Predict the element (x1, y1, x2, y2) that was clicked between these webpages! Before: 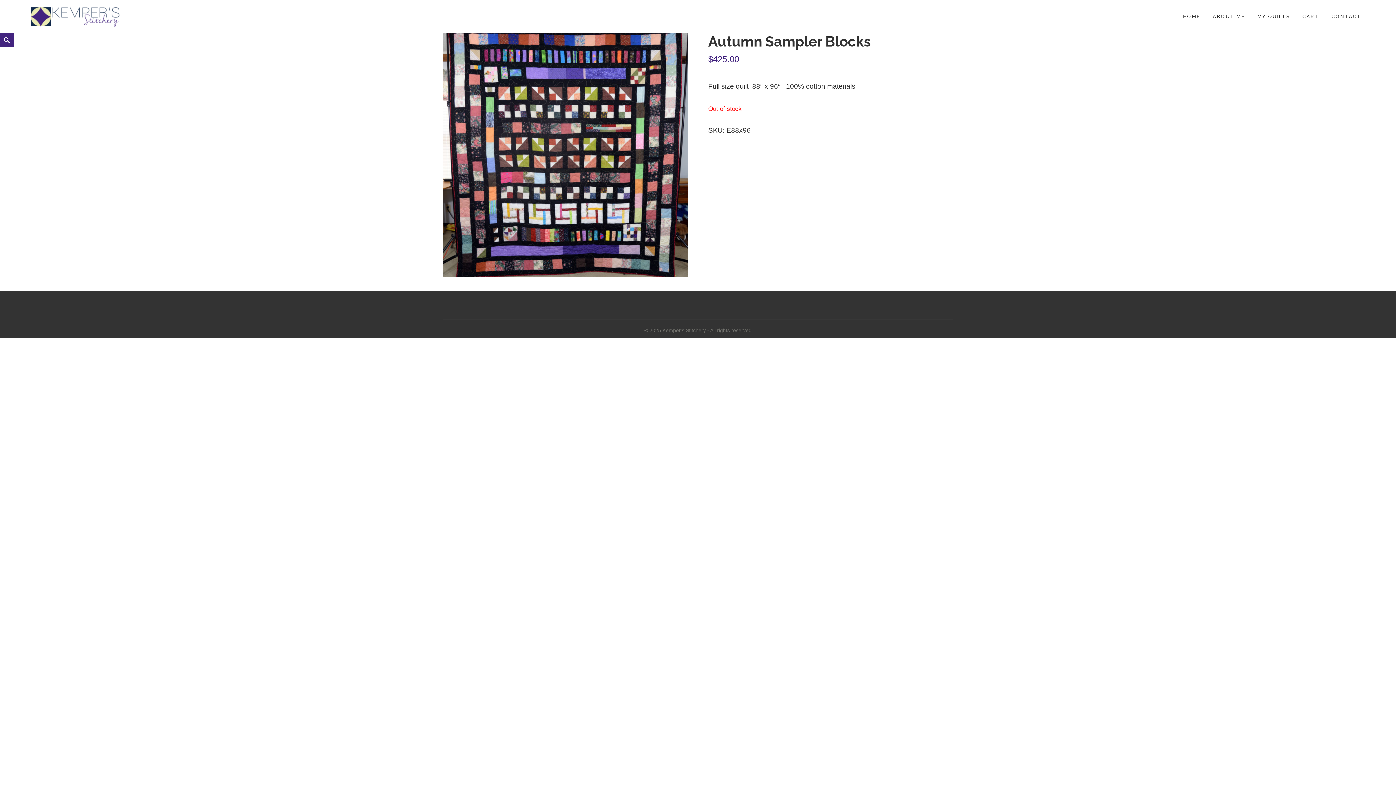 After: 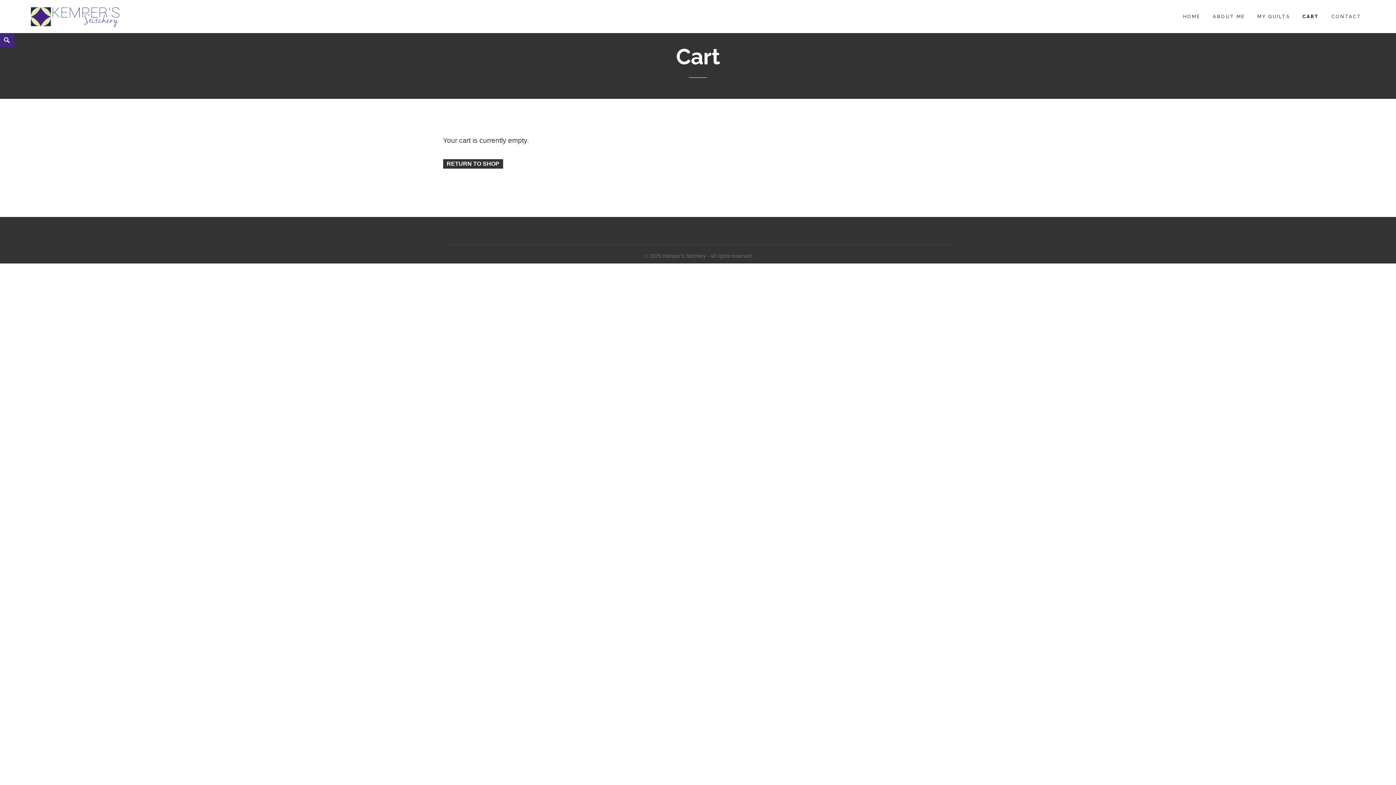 Action: bbox: (1297, 12, 1324, 20) label: CART